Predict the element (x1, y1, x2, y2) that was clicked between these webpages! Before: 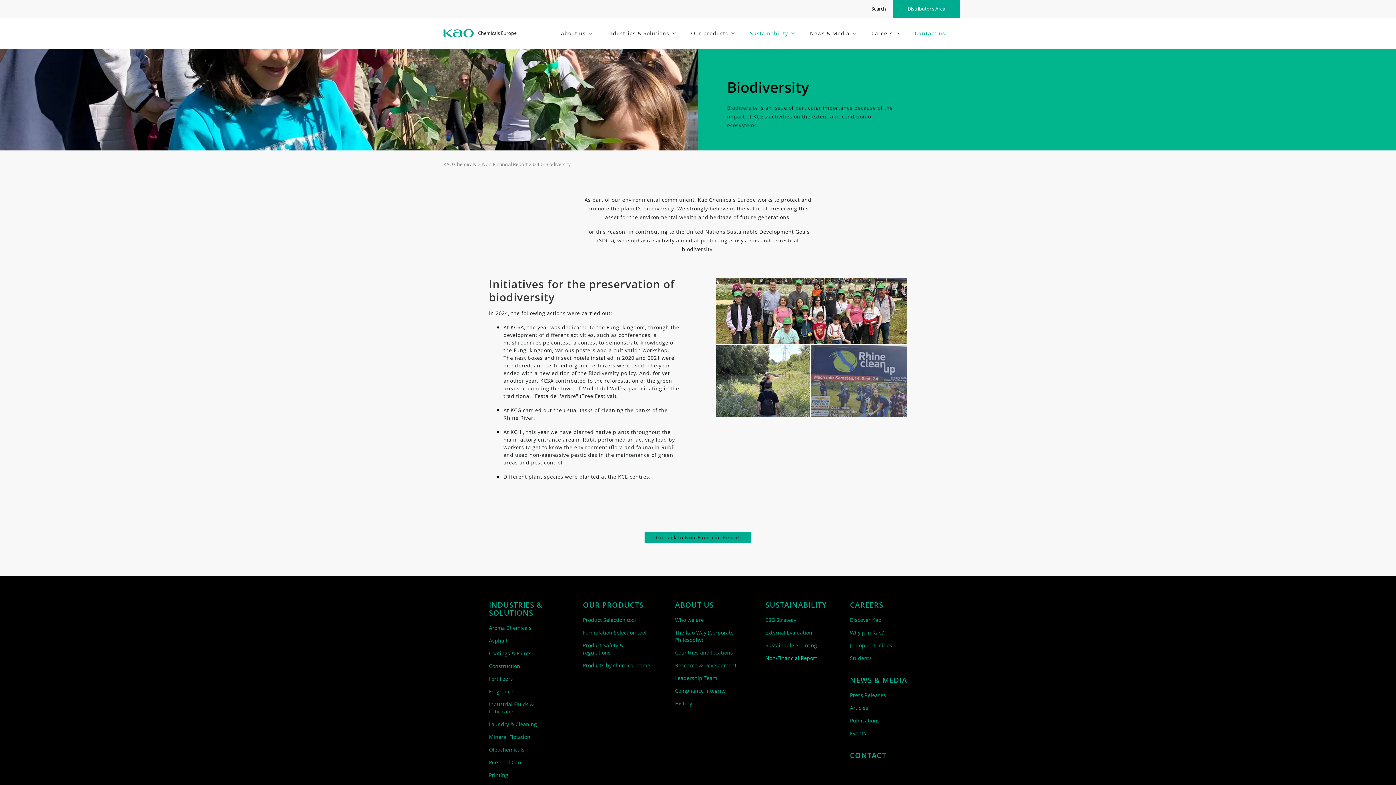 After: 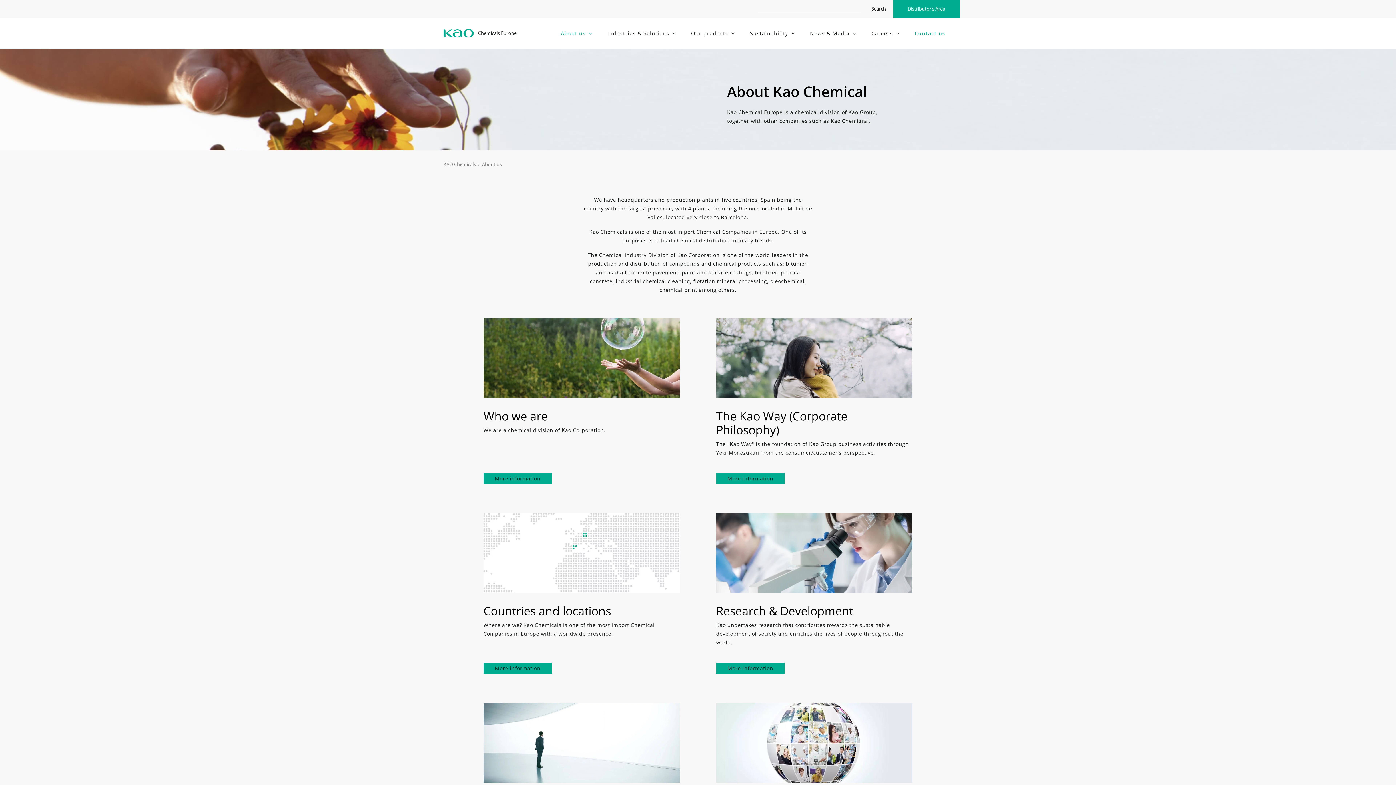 Action: label: ABOUT US bbox: (675, 601, 744, 609)